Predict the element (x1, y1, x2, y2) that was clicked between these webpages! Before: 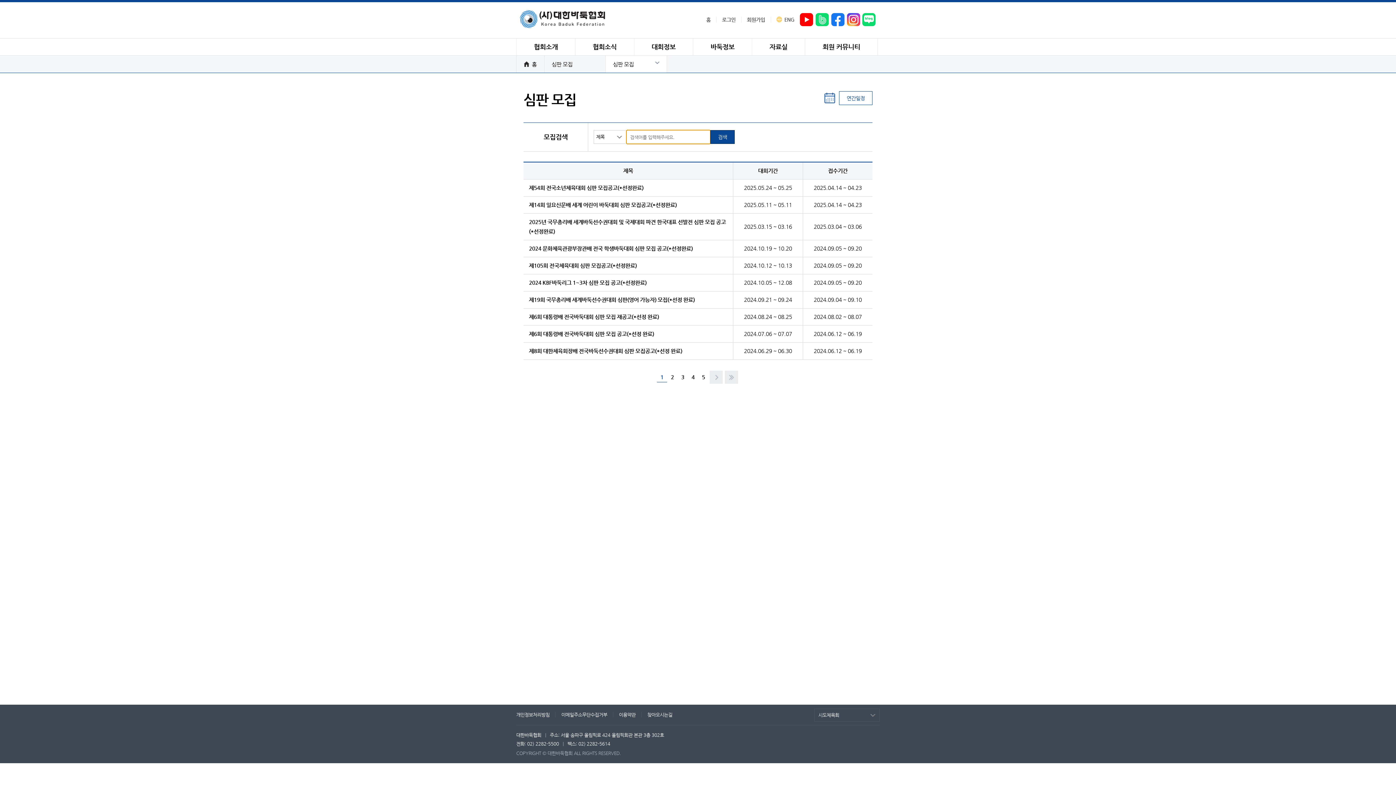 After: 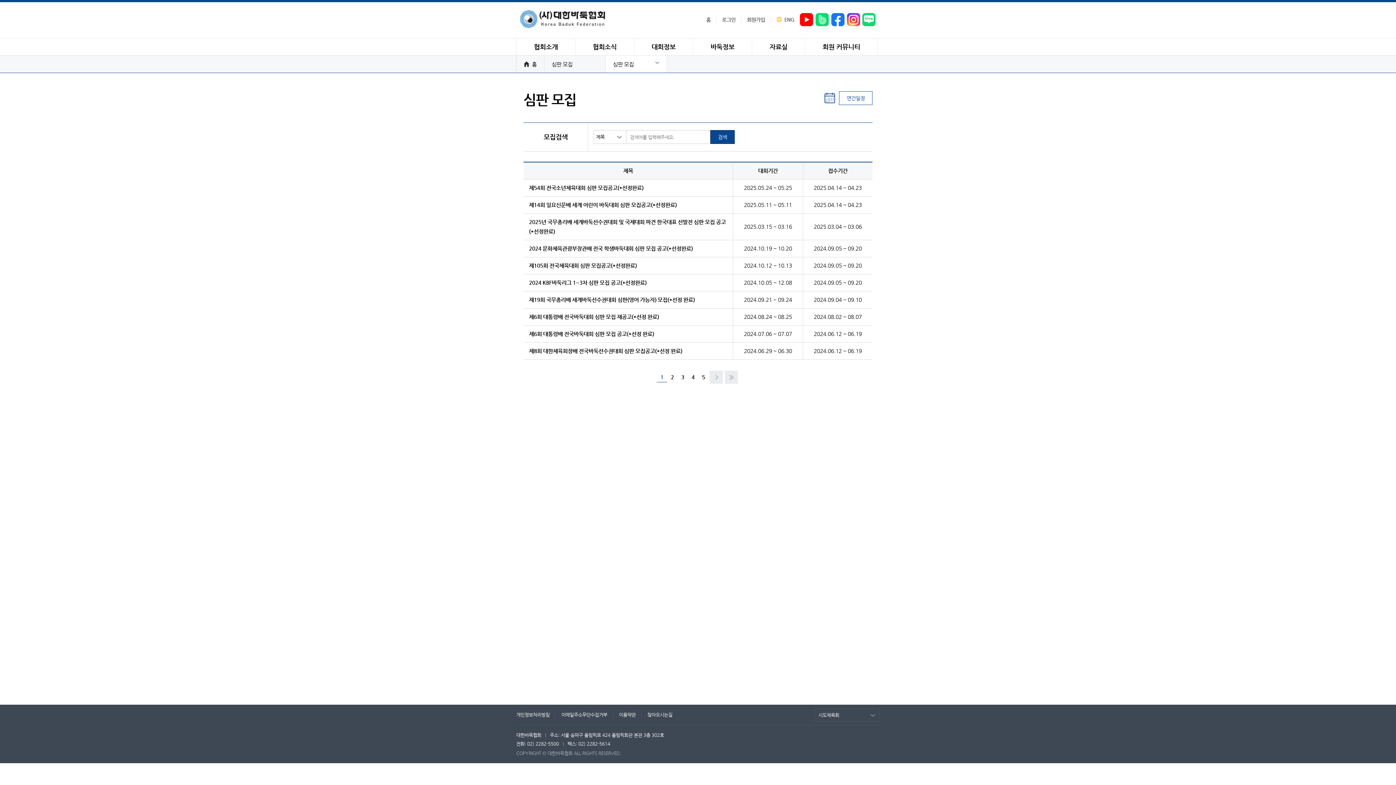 Action: bbox: (815, 13, 829, 26)